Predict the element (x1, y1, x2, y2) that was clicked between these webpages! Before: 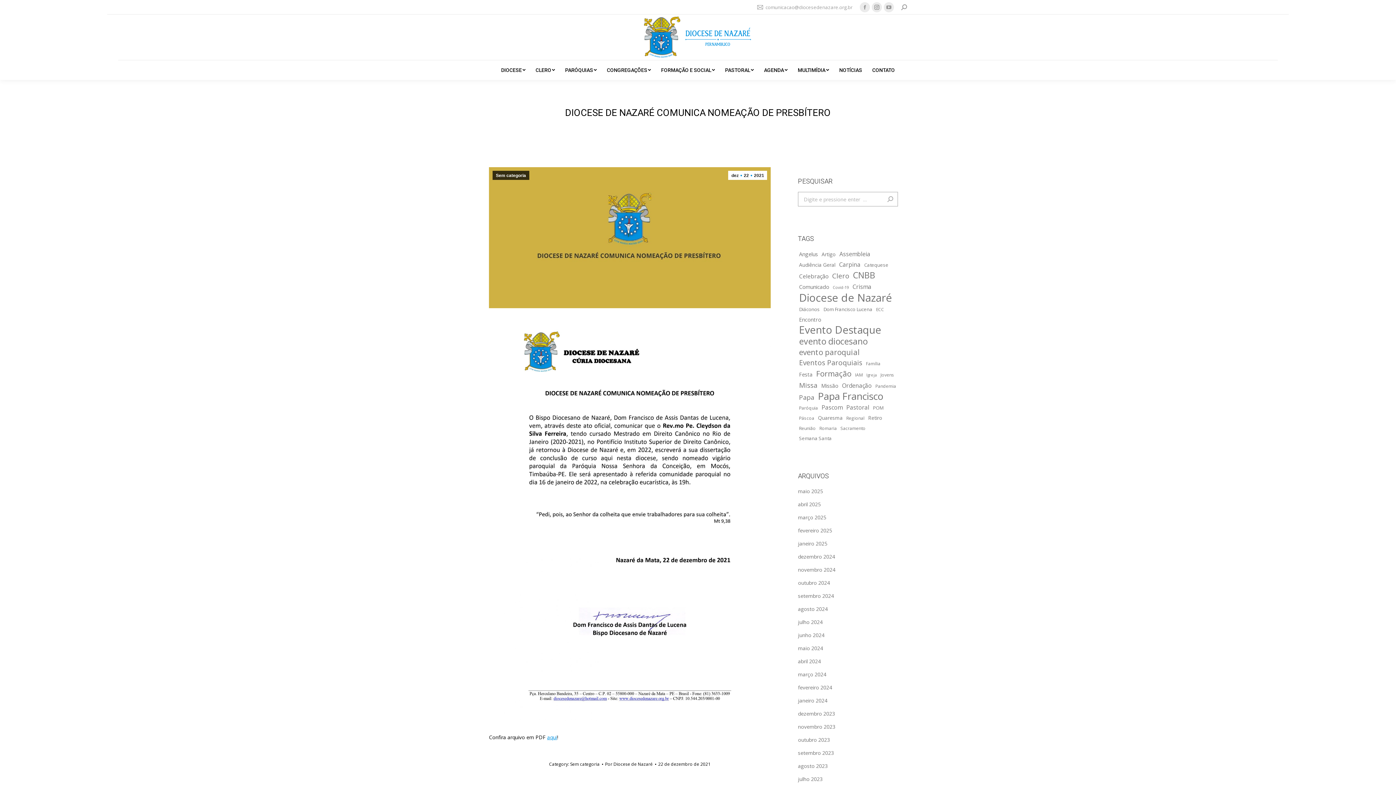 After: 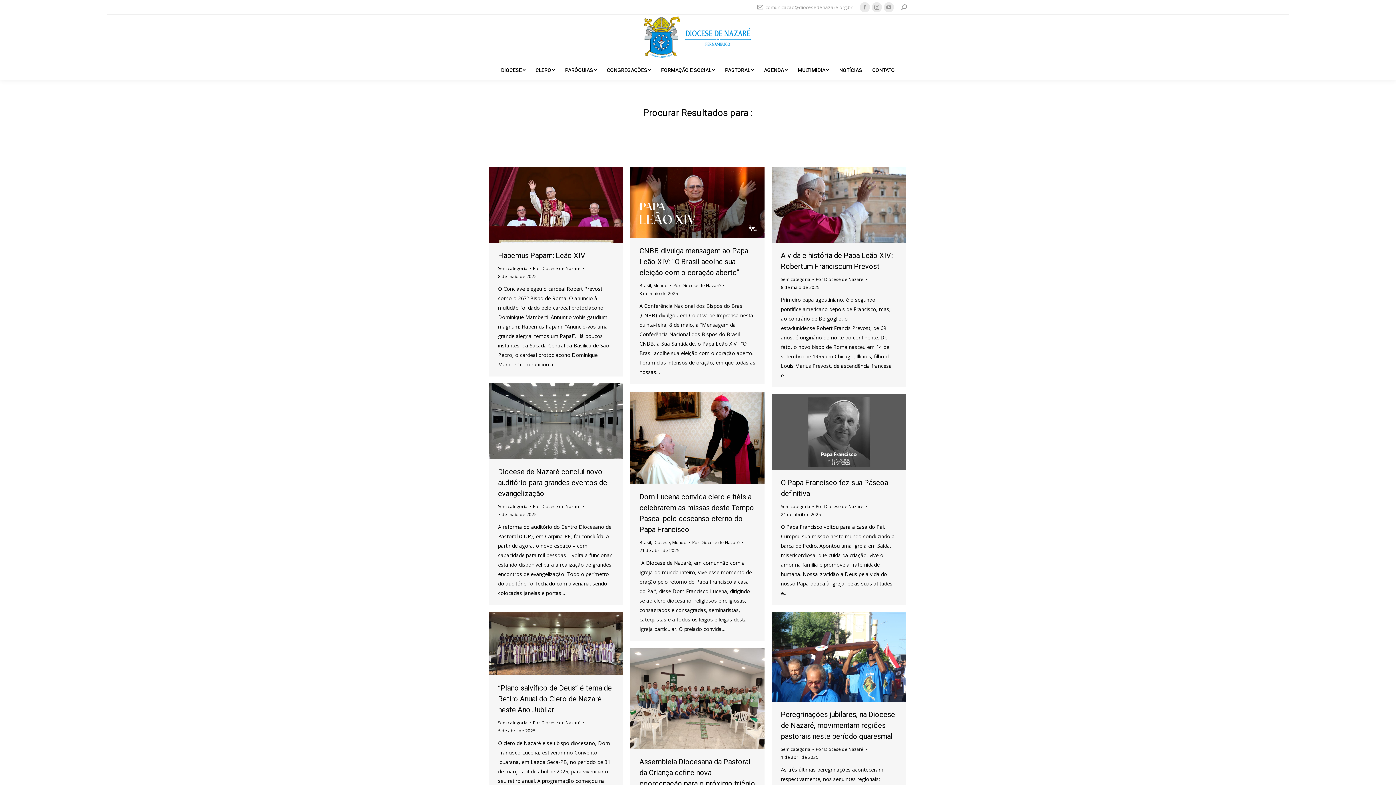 Action: bbox: (886, 192, 894, 206)